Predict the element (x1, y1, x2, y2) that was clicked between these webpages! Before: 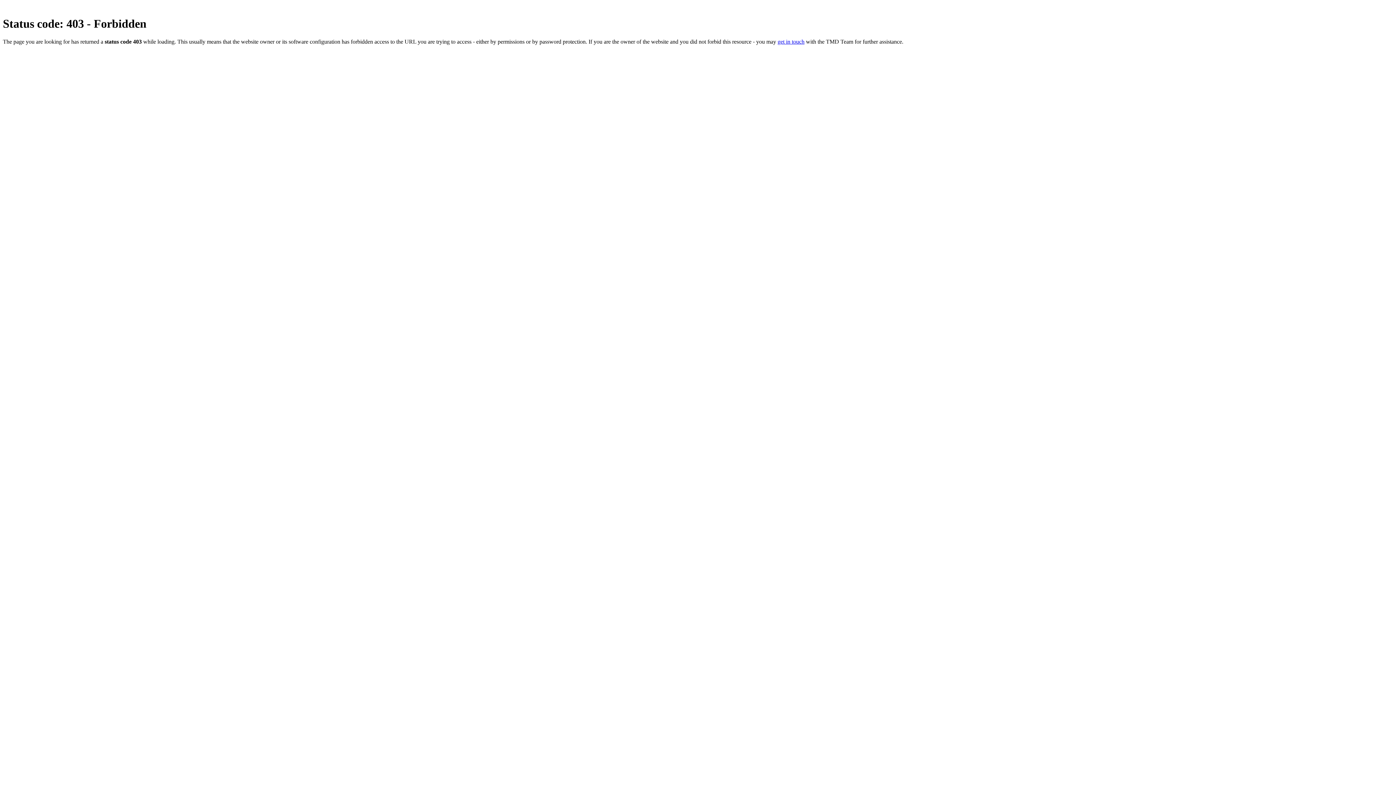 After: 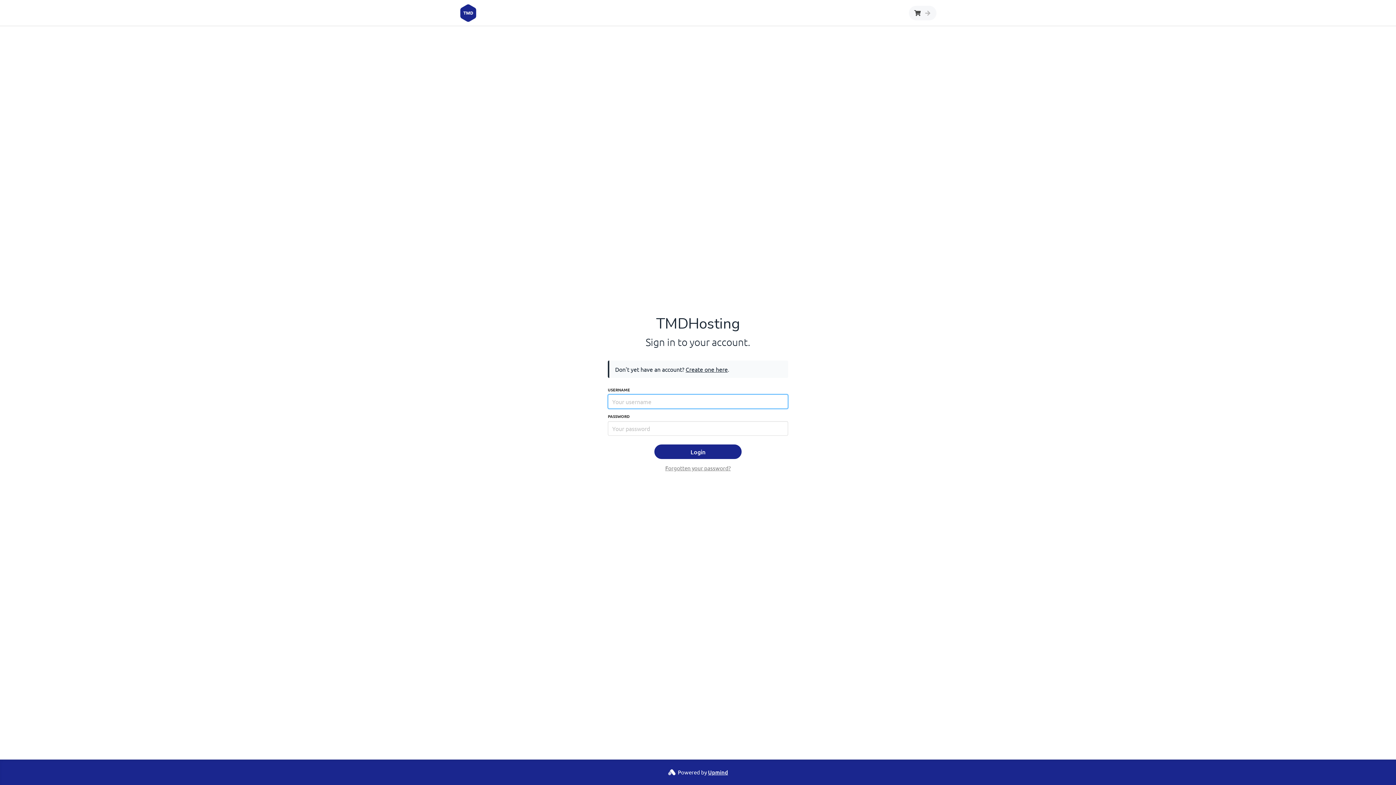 Action: bbox: (777, 38, 804, 44) label: get in touch